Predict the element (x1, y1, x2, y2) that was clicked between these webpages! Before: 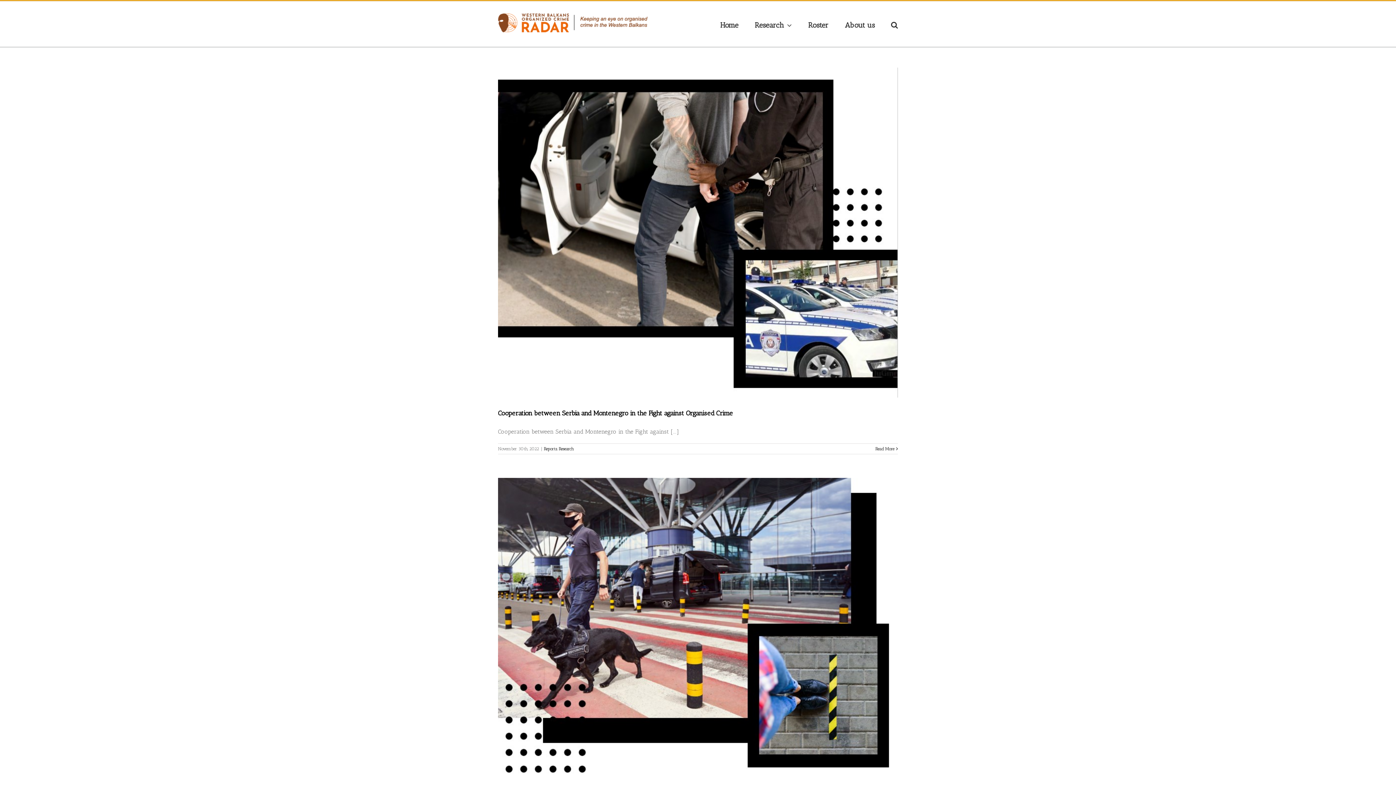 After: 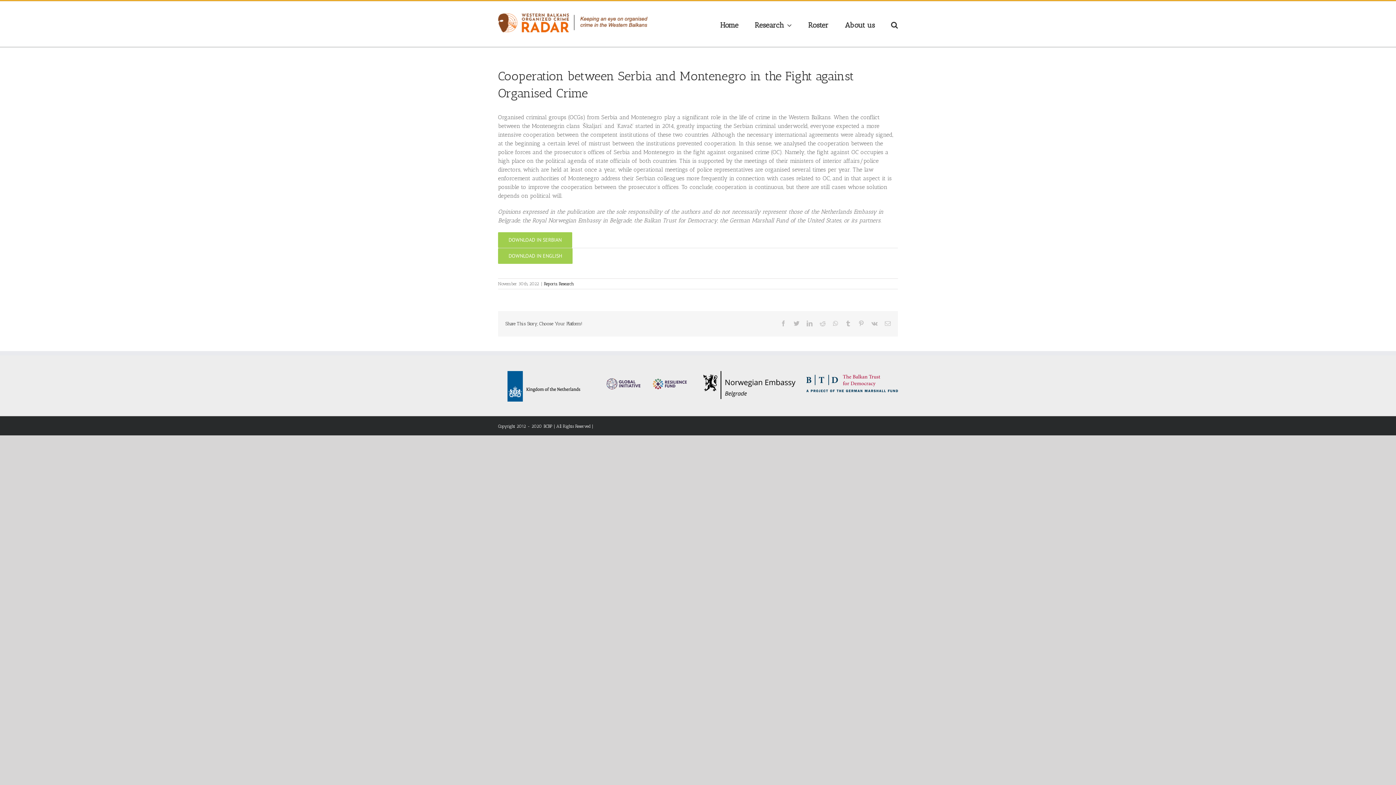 Action: label: Cooperation between Serbia and Montenegro in the Fight against Organised Crime bbox: (498, 409, 733, 417)